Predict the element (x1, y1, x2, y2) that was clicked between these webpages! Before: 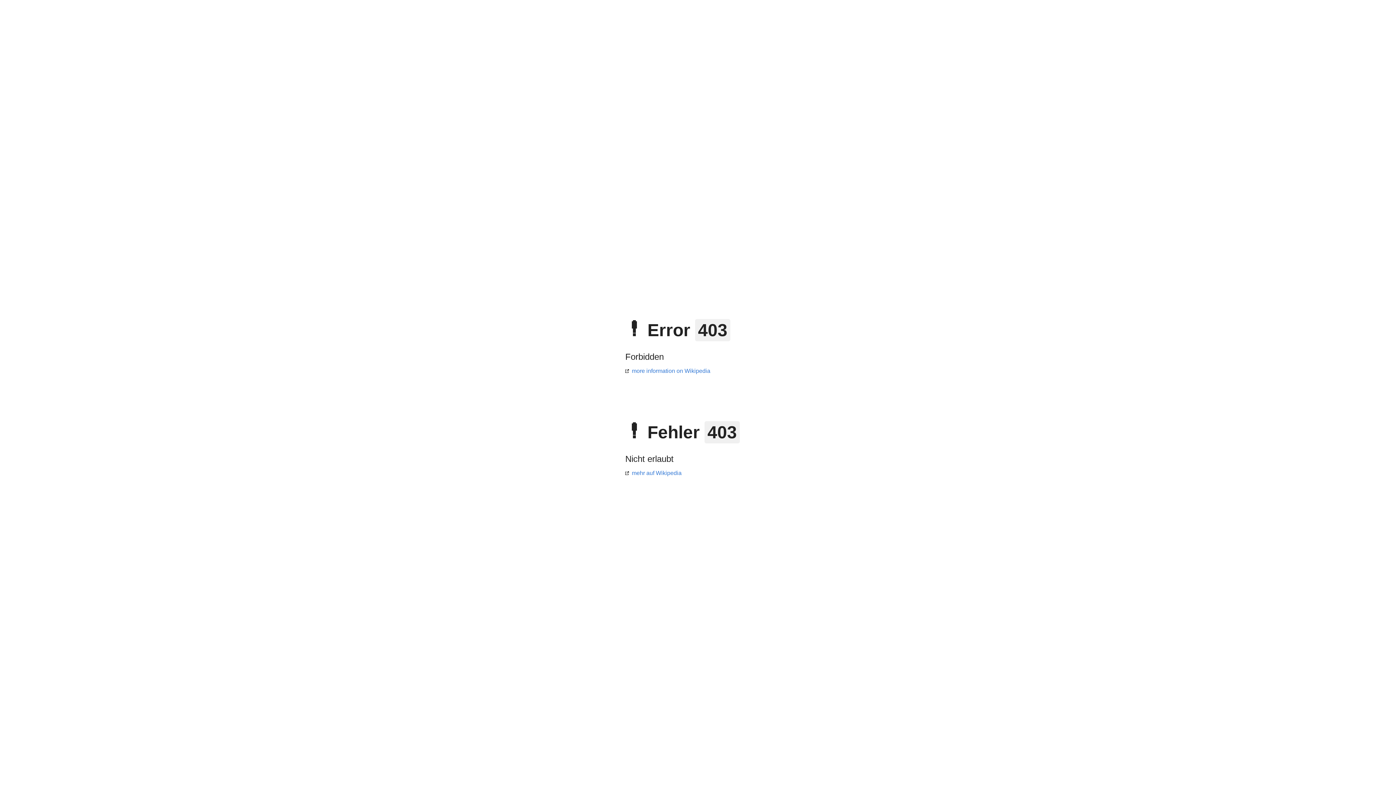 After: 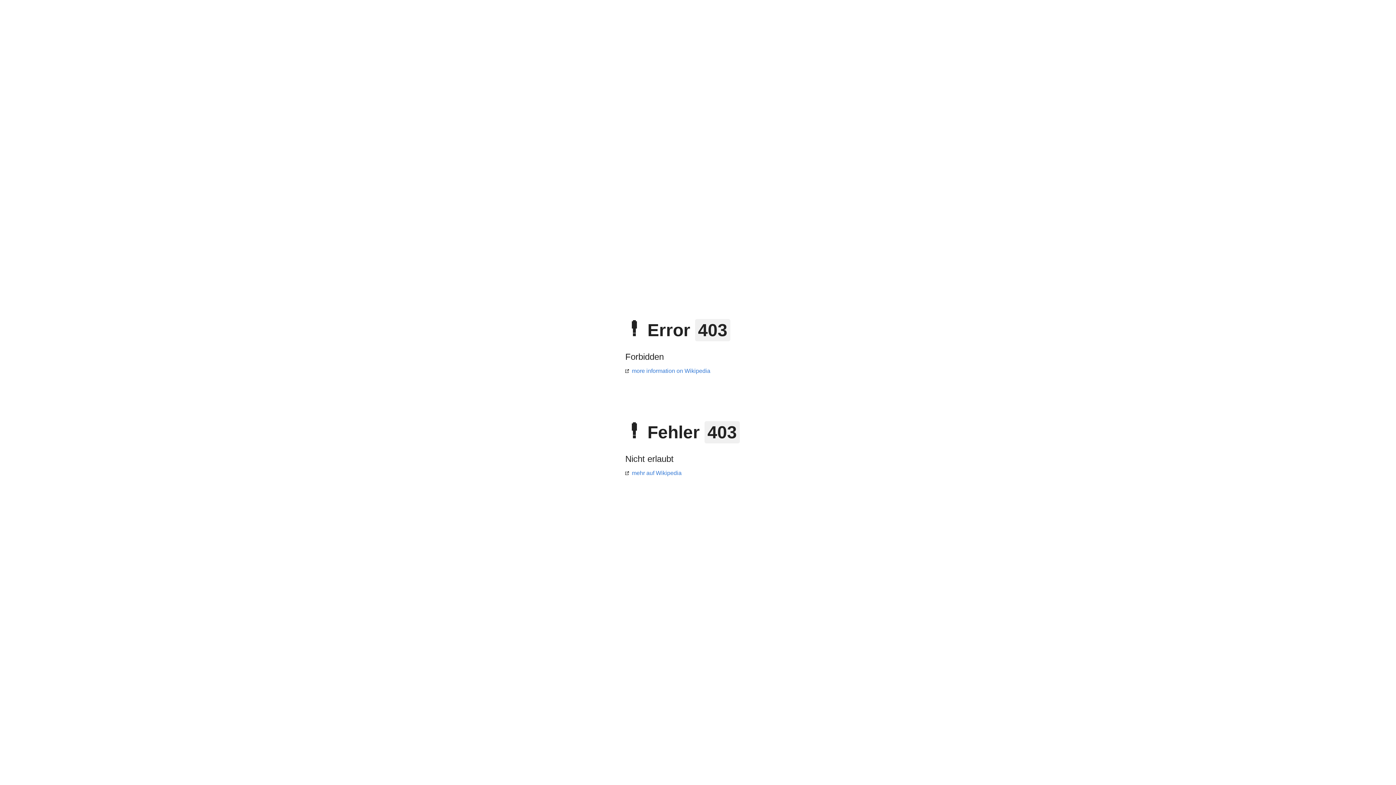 Action: label: mehr auf Wikipedia bbox: (625, 470, 681, 476)